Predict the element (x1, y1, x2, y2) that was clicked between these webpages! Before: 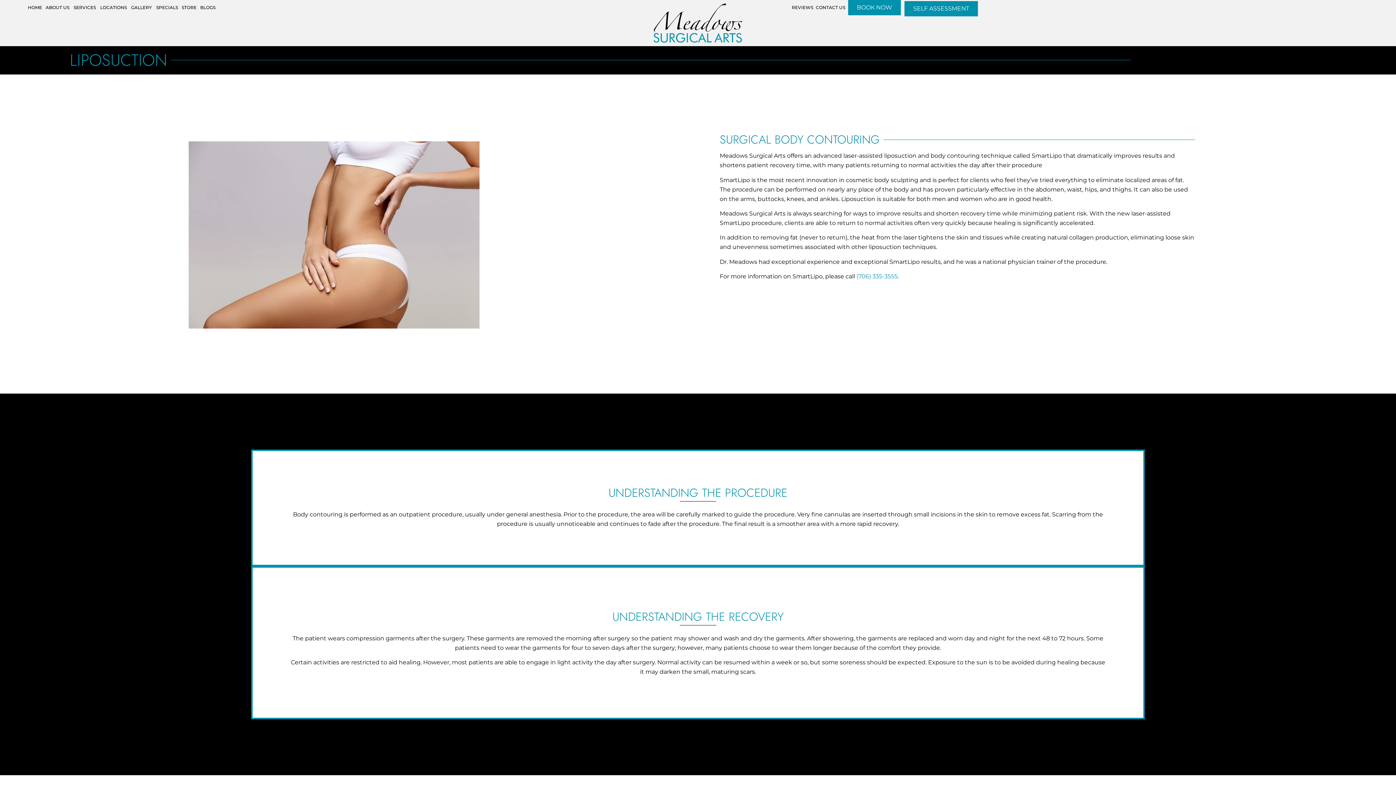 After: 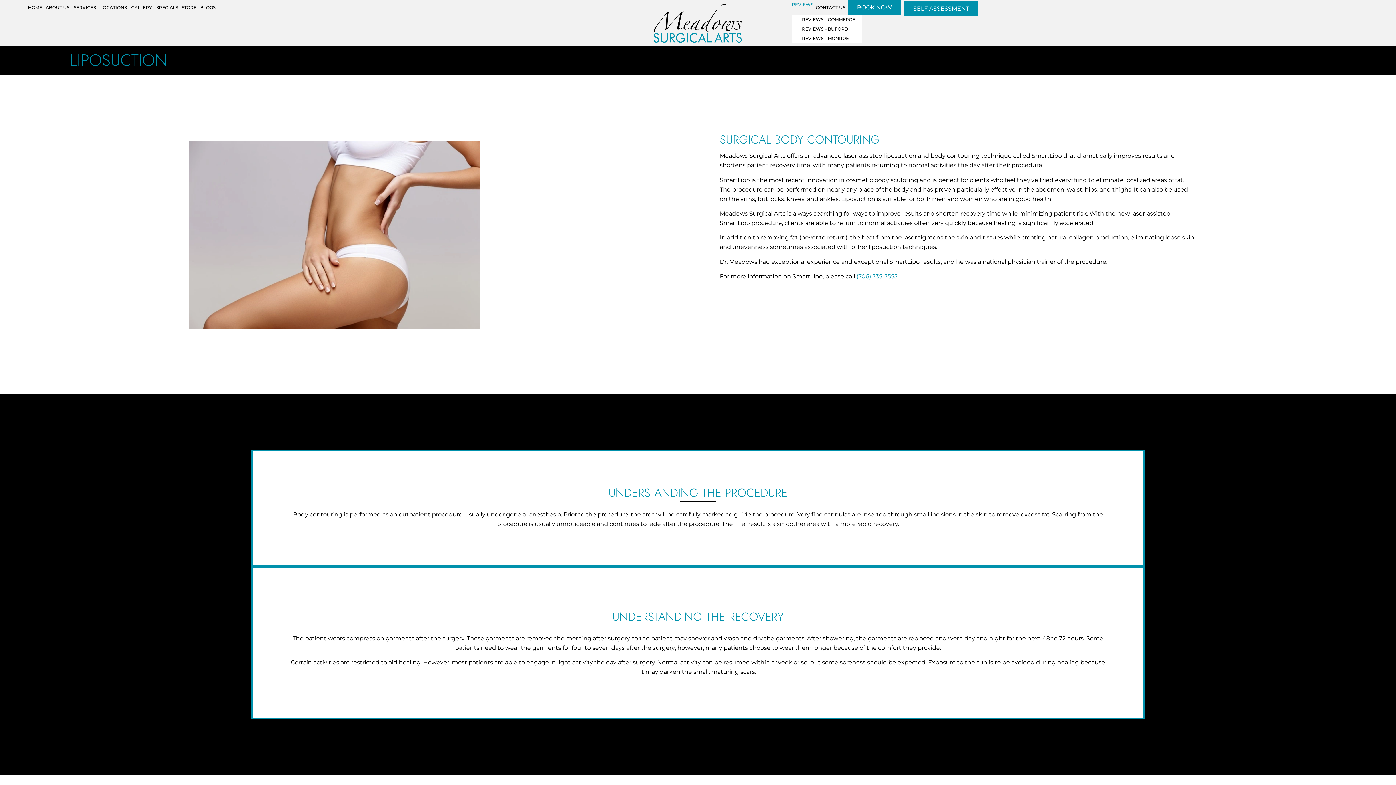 Action: label: REVIEWS bbox: (792, 0, 814, 14)